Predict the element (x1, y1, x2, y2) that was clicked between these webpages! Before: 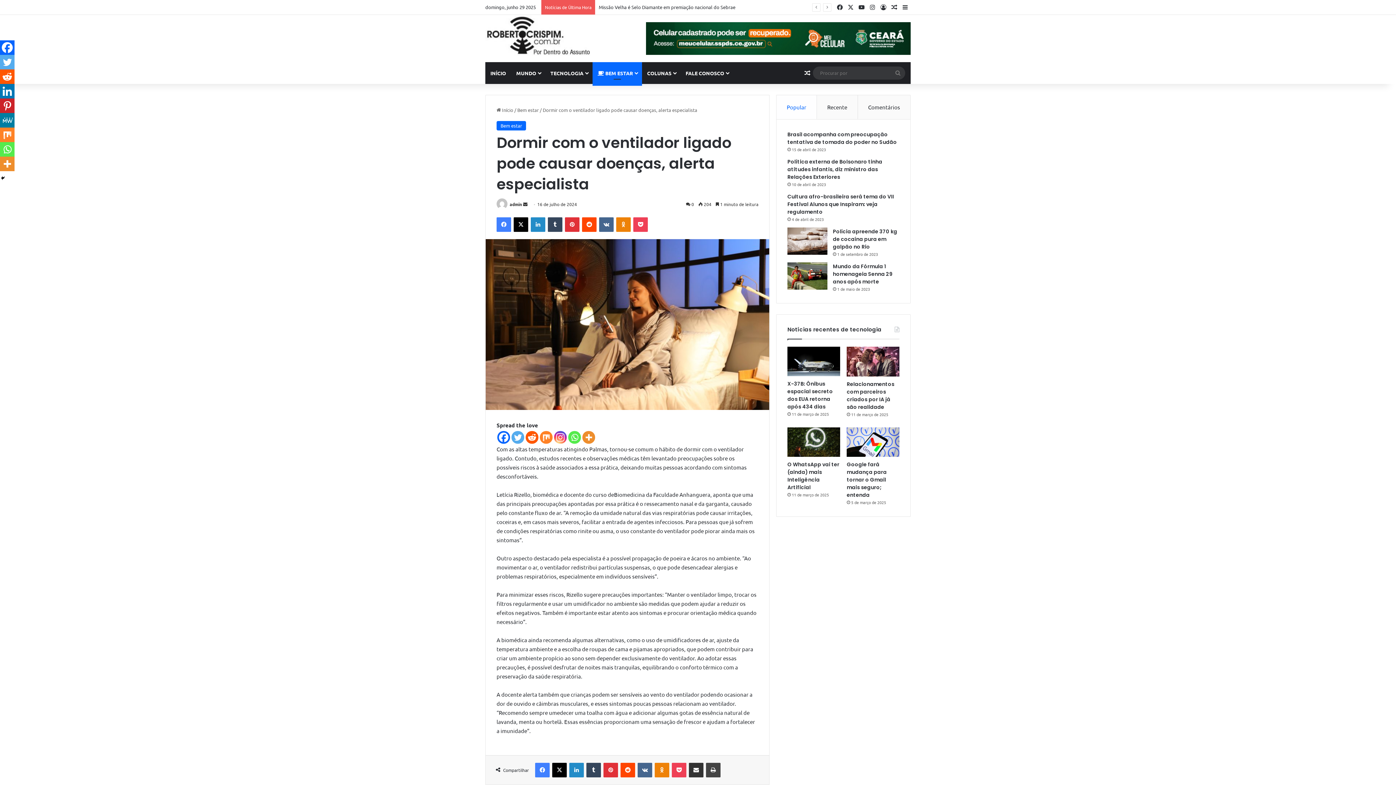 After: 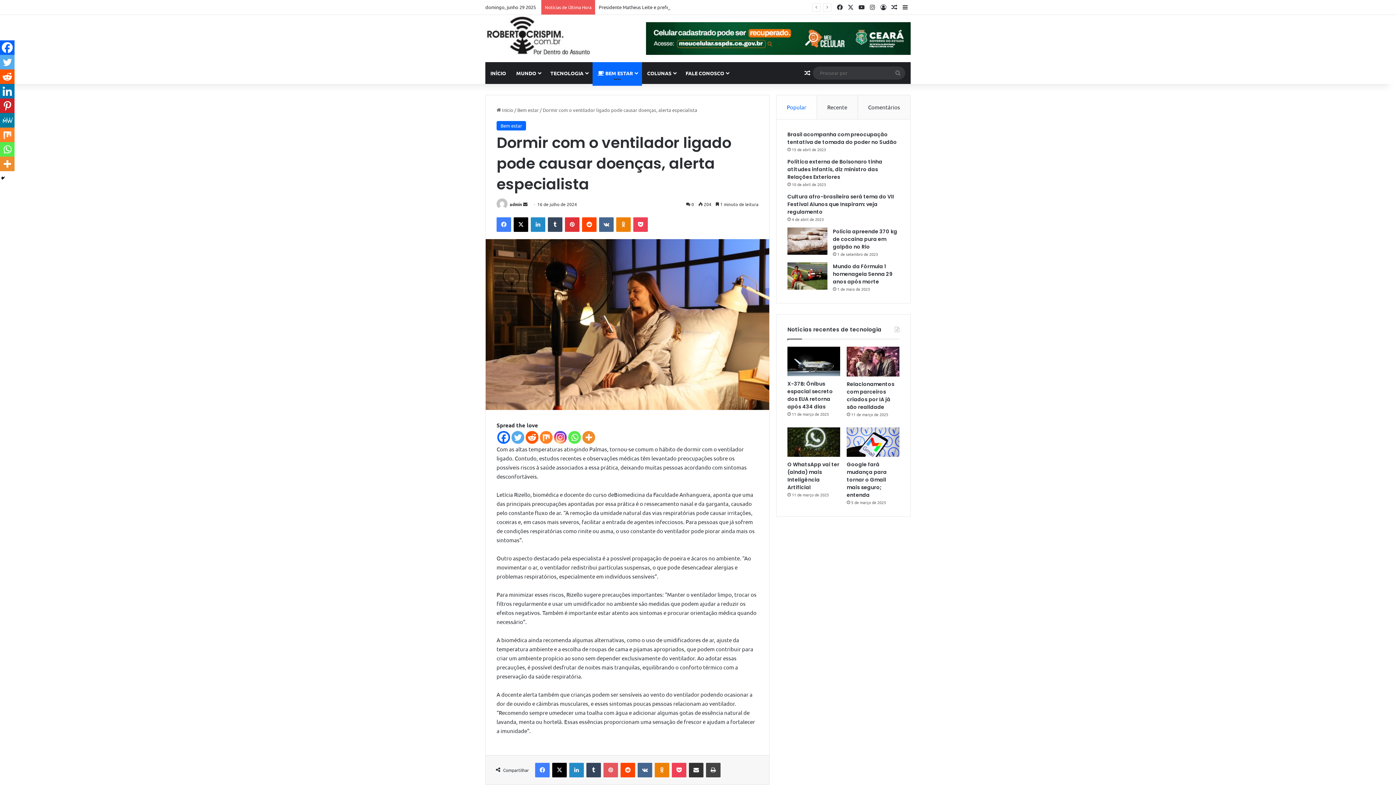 Action: bbox: (603, 763, 618, 777) label: Pinterest